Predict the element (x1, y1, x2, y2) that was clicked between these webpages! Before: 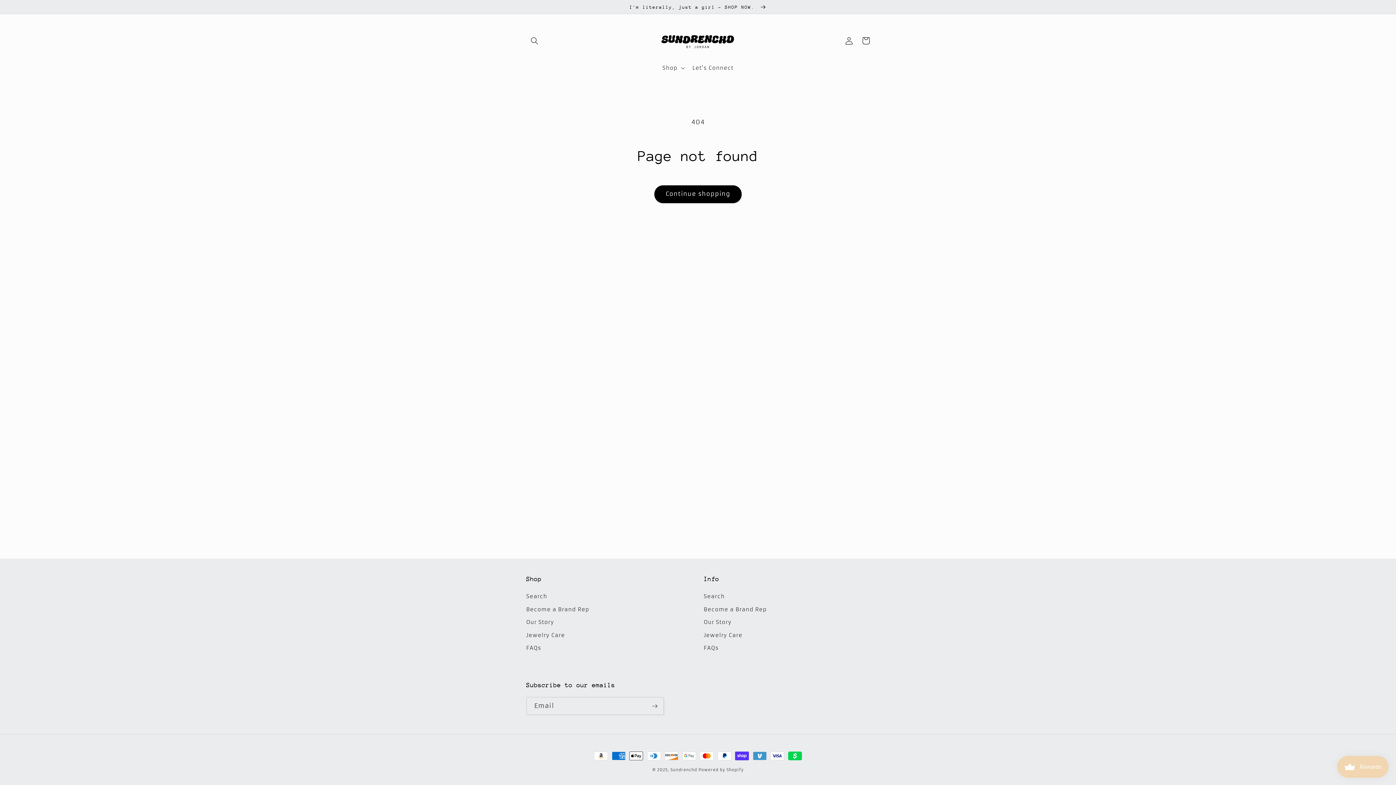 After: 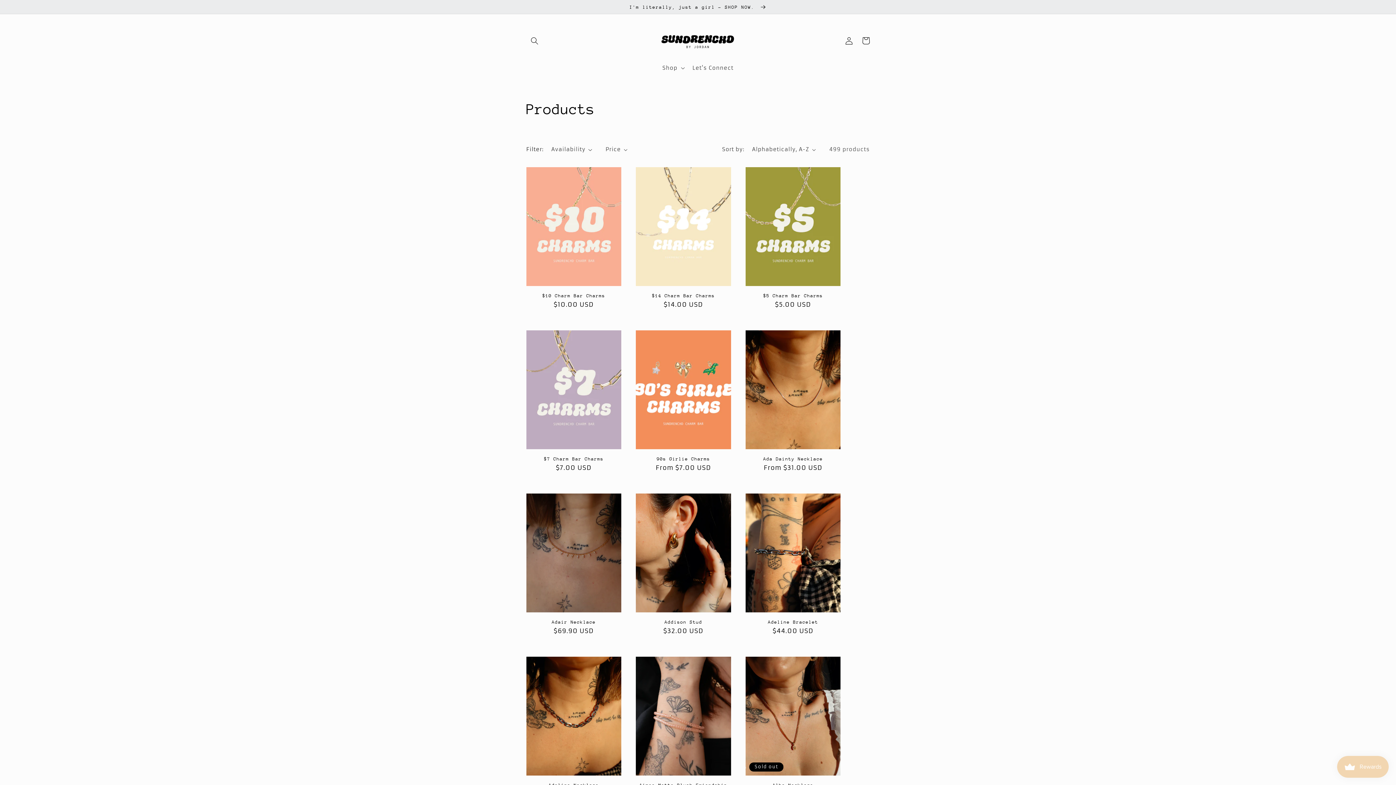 Action: label: Continue shopping bbox: (654, 185, 741, 203)